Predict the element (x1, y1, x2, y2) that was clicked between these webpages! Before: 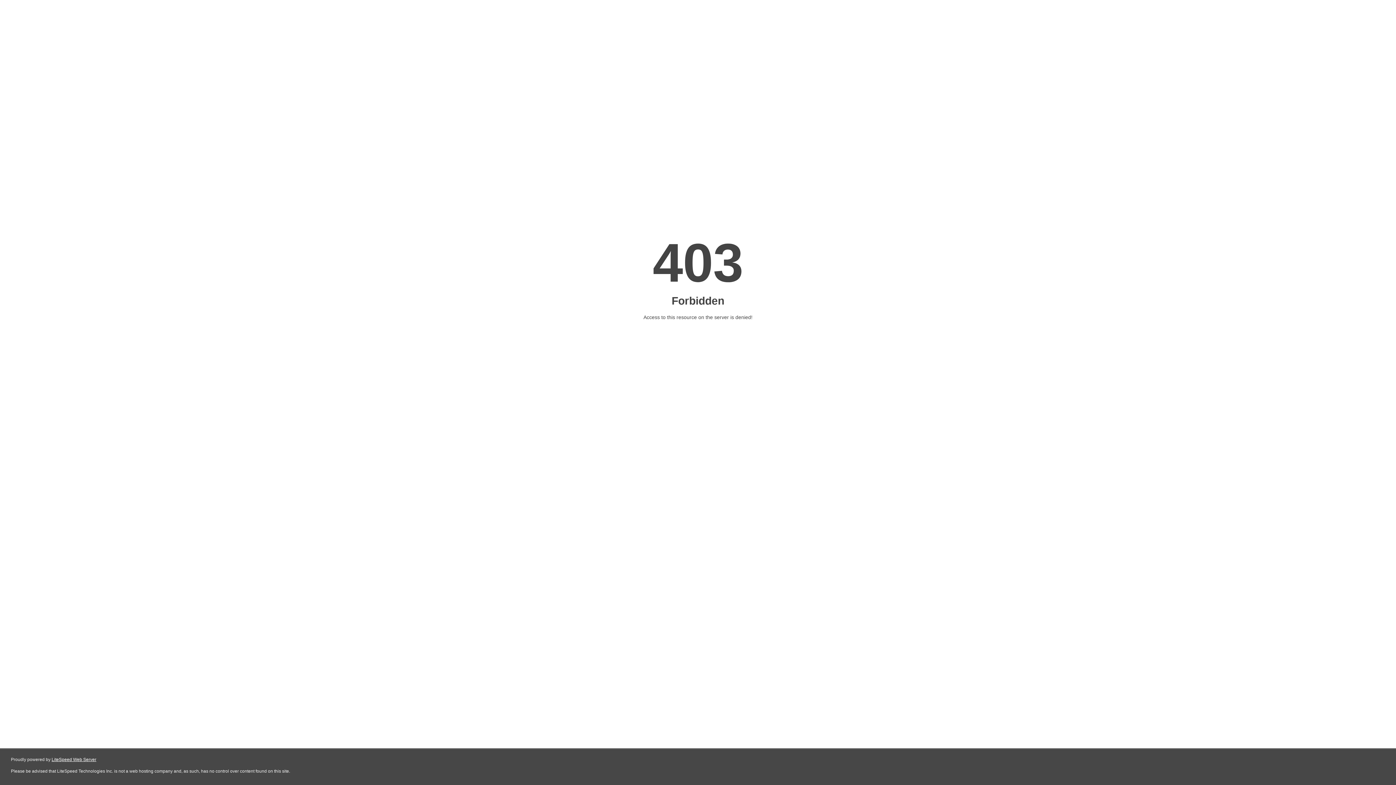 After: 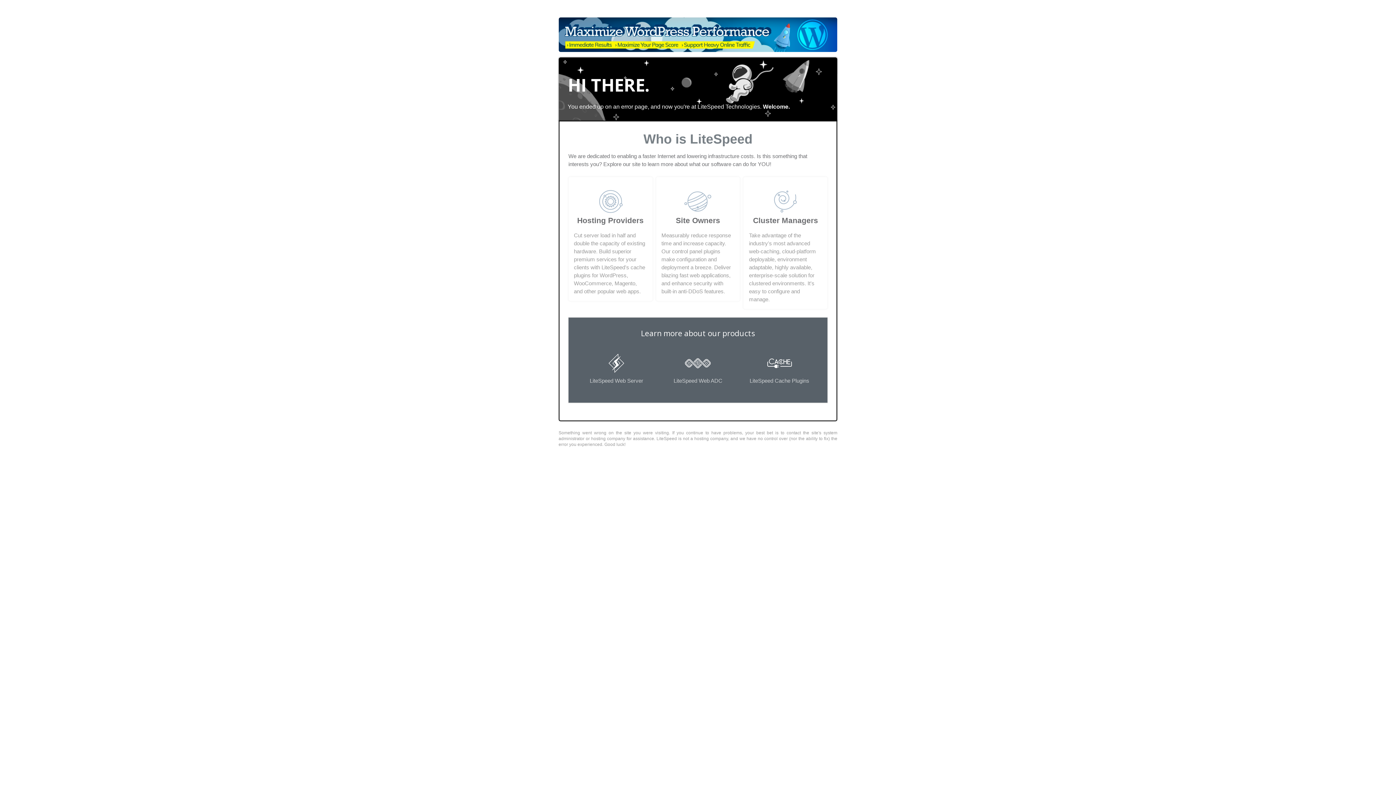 Action: label: LiteSpeed Web Server bbox: (51, 757, 96, 762)